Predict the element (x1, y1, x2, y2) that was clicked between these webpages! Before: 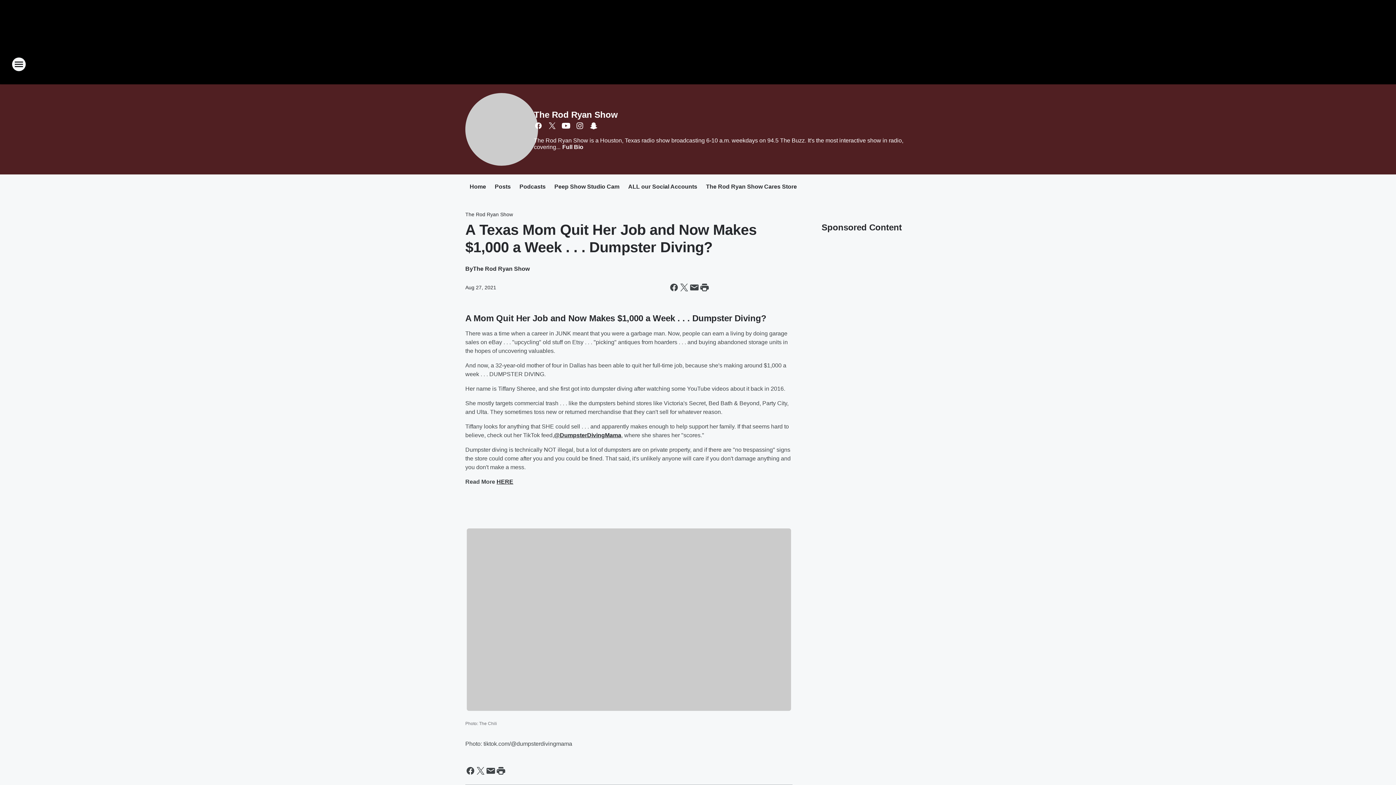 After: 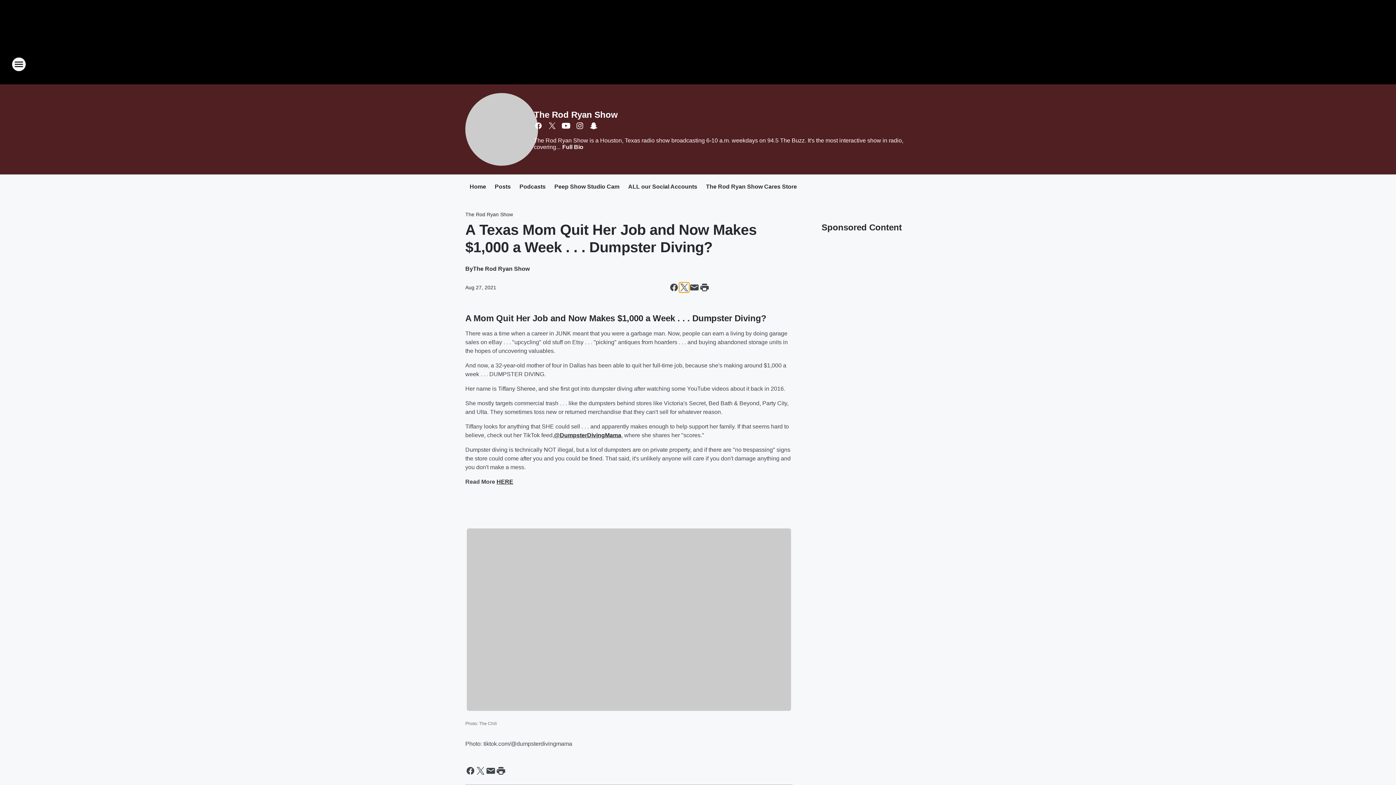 Action: label: Share this page on X bbox: (679, 282, 689, 292)